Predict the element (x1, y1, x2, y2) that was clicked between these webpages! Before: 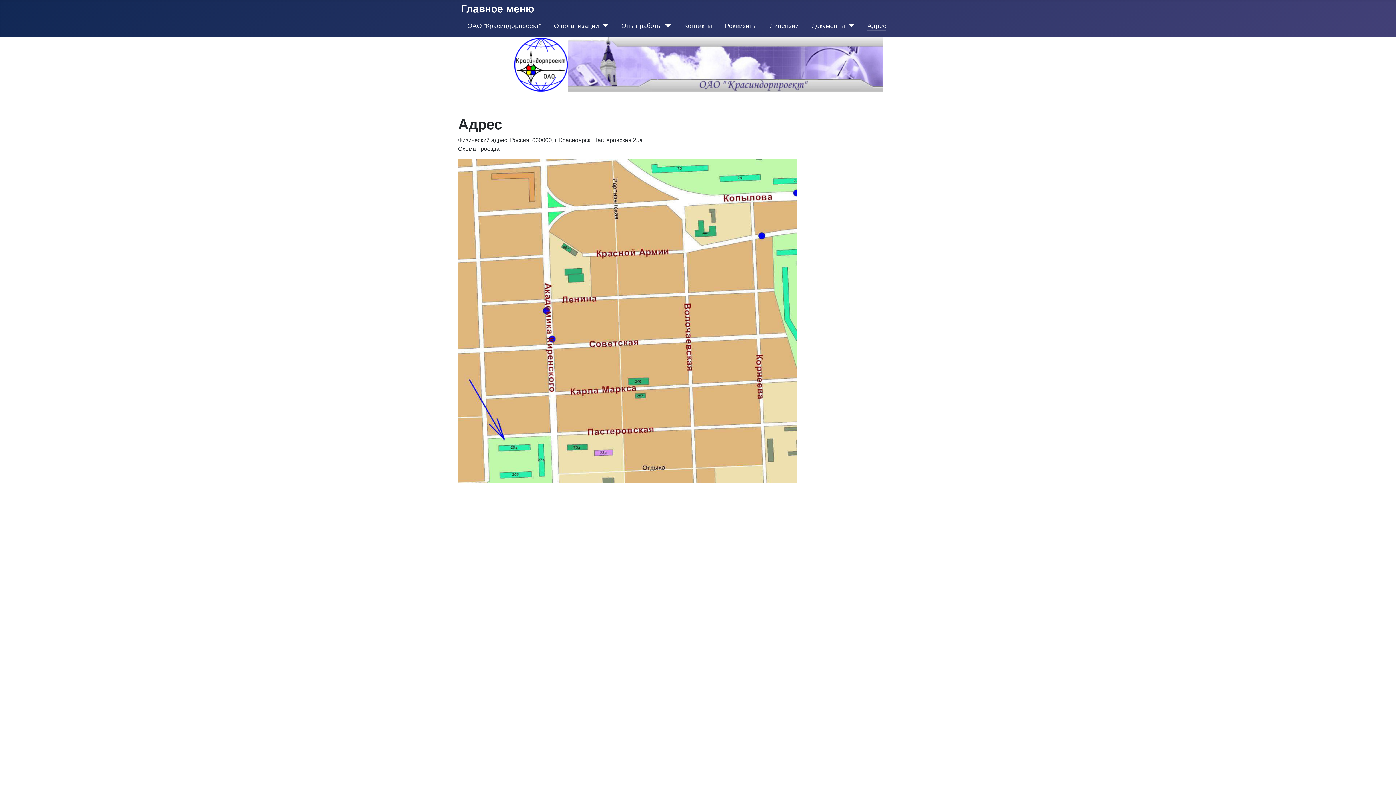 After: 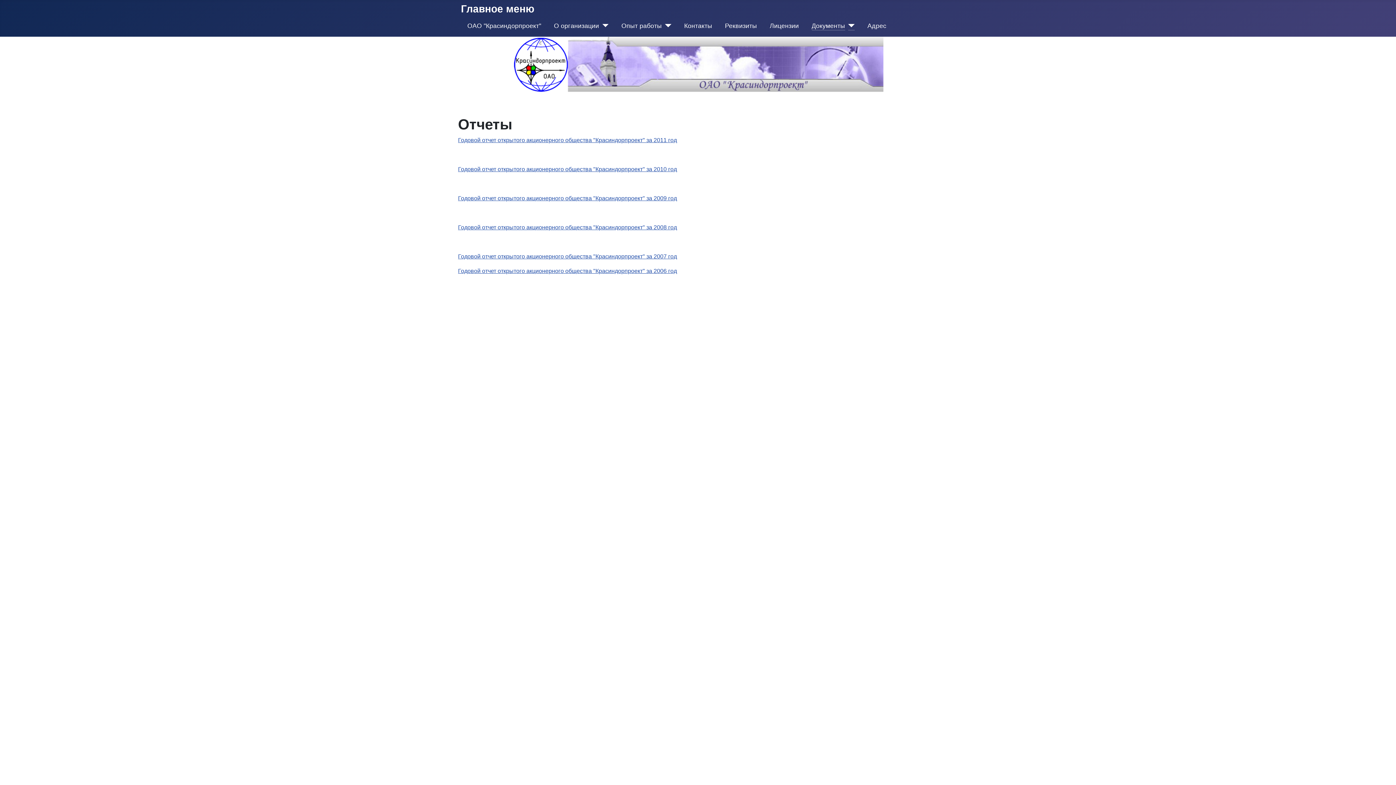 Action: label: Документы bbox: (811, 21, 845, 30)